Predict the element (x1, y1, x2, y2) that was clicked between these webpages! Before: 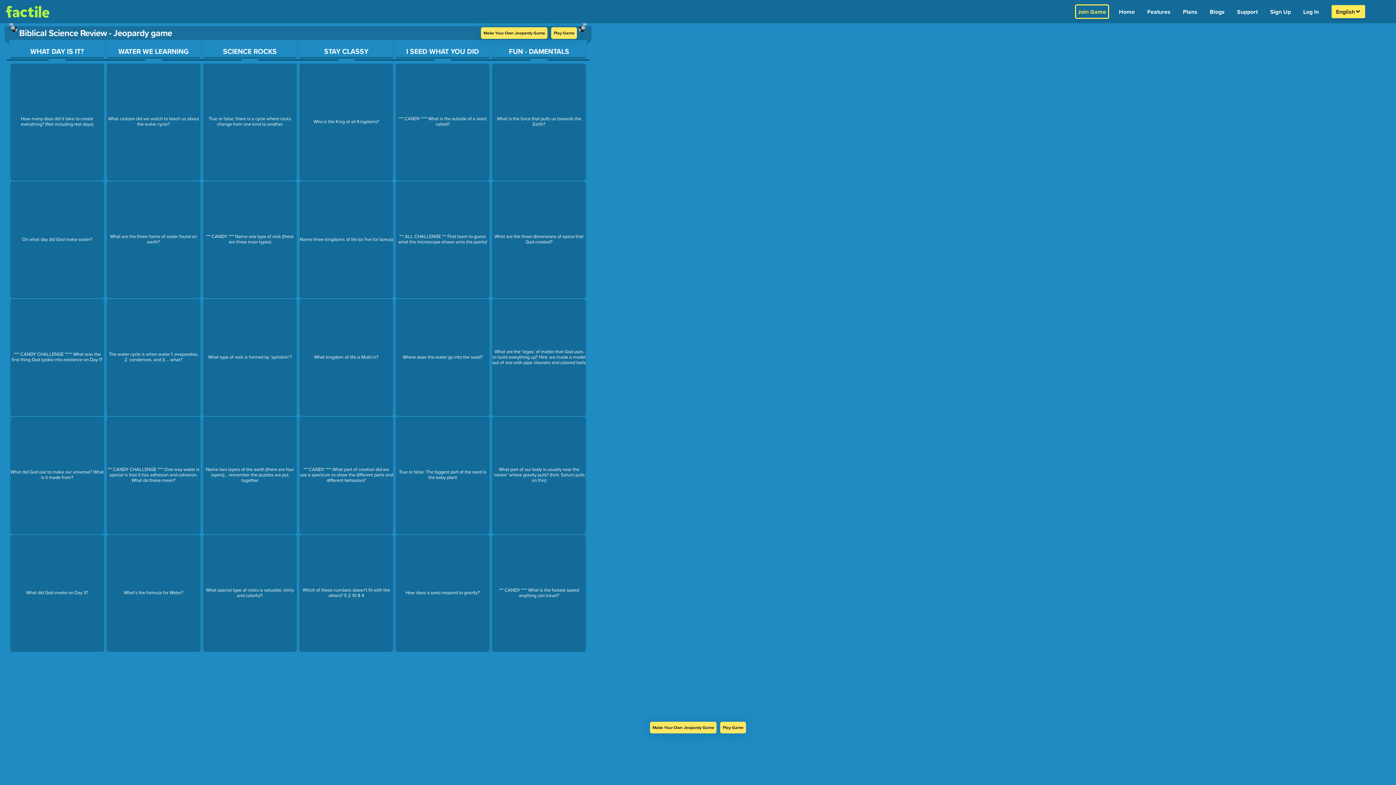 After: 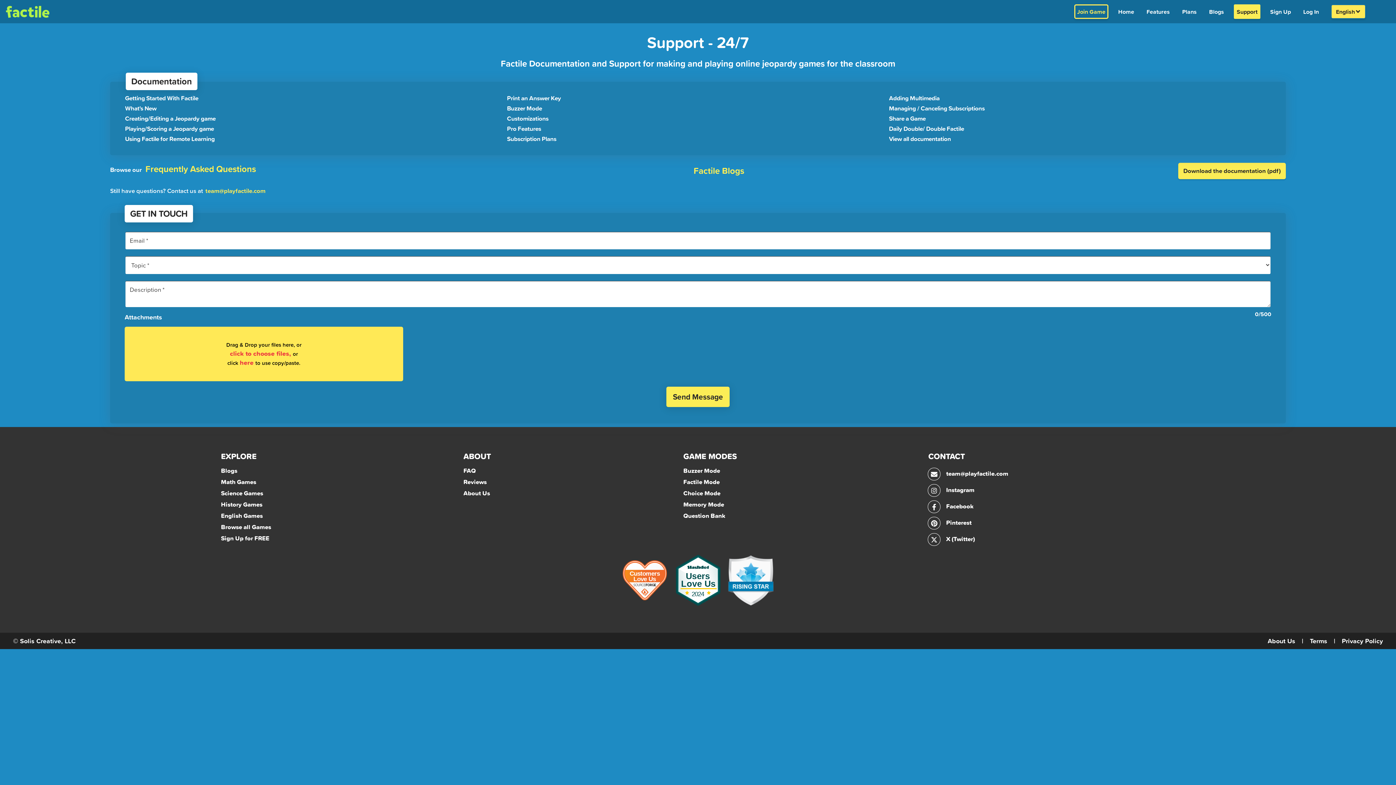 Action: label: Support bbox: (1234, 4, 1260, 18)